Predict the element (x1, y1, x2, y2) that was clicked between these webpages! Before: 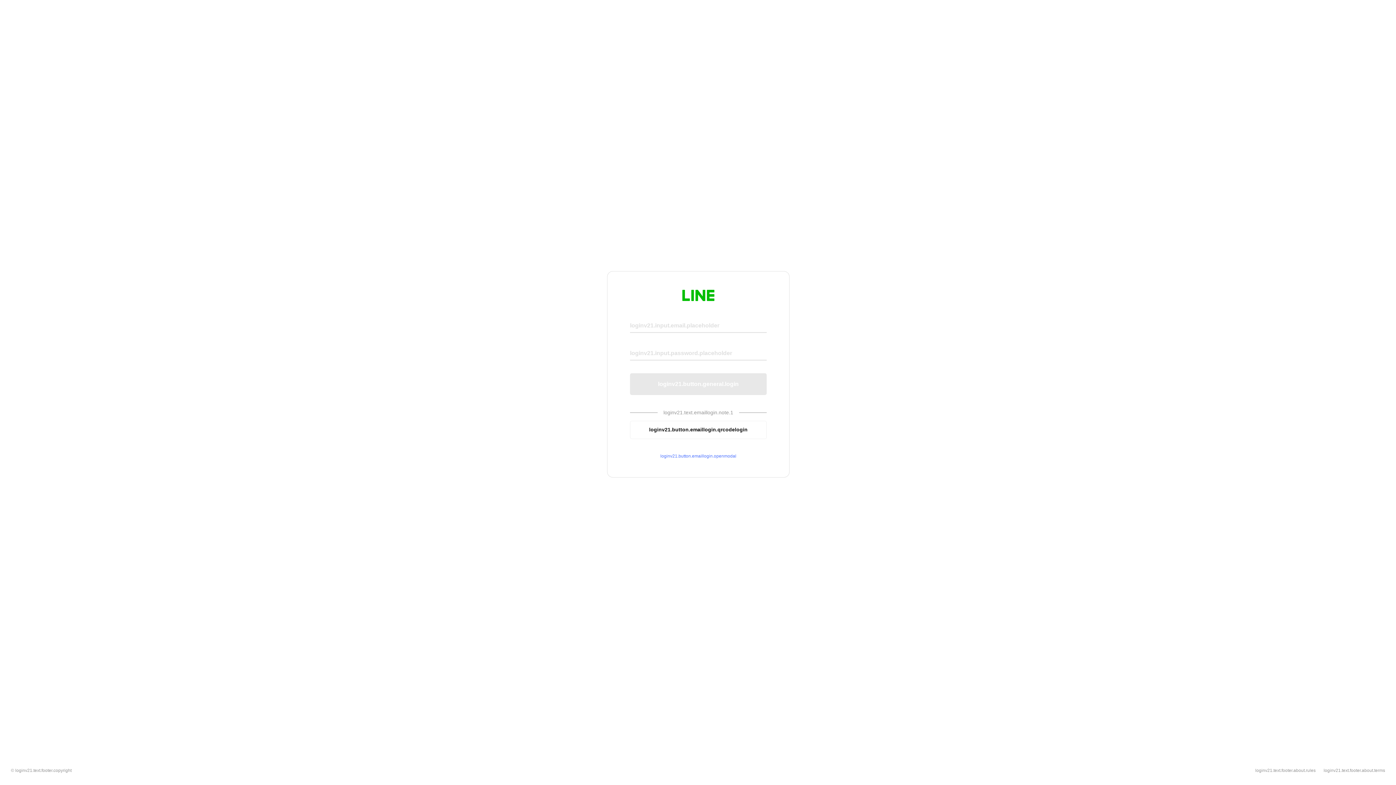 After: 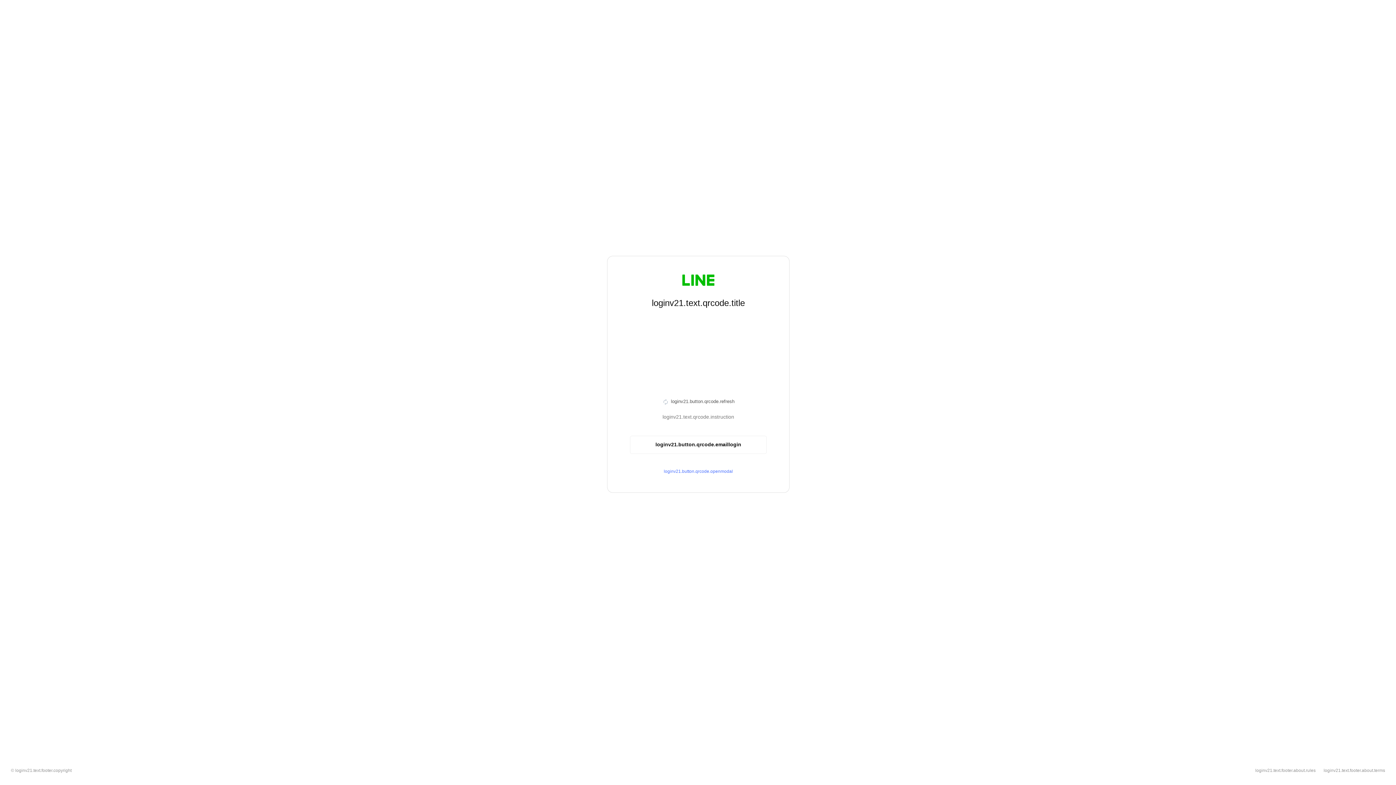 Action: label: loginv21.button.emaillogin.qrcodelogin bbox: (630, 420, 766, 439)